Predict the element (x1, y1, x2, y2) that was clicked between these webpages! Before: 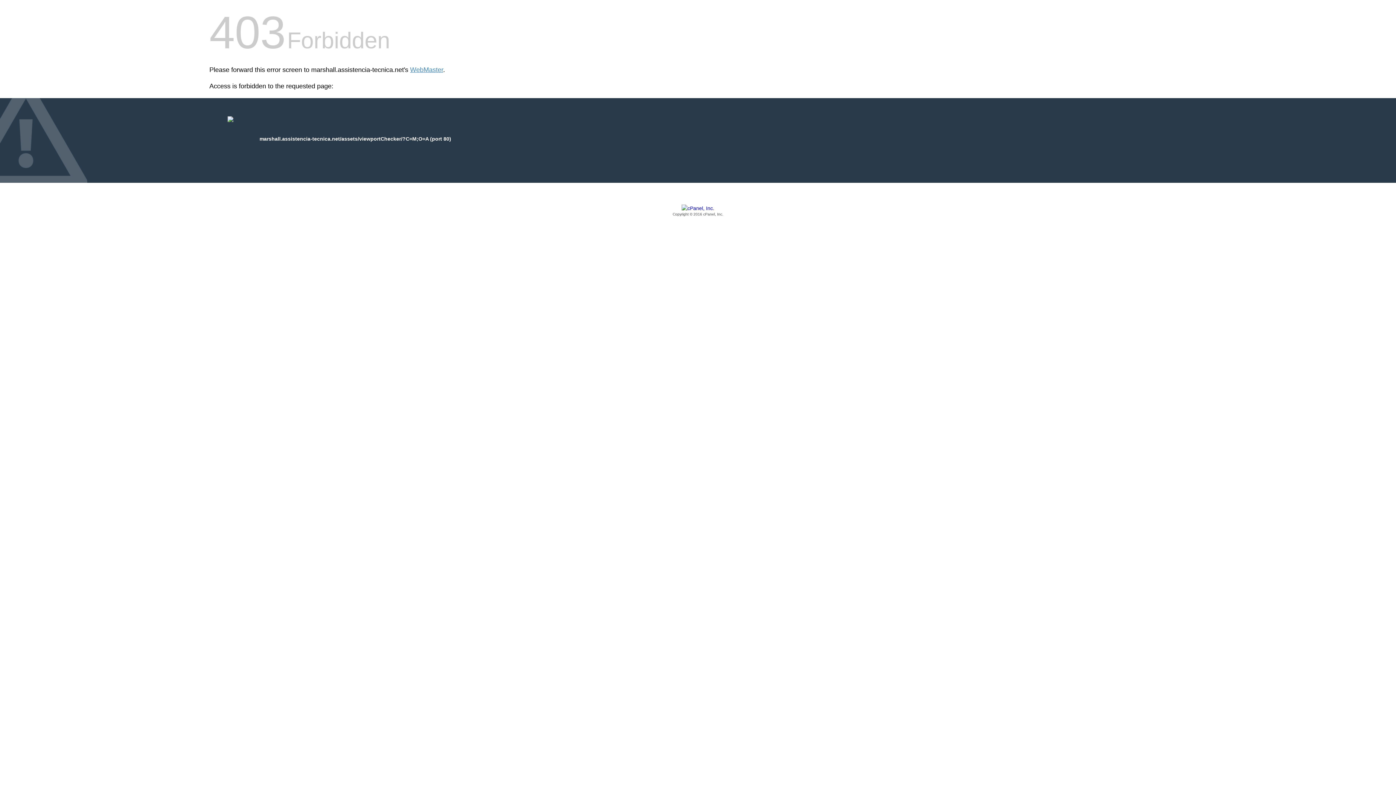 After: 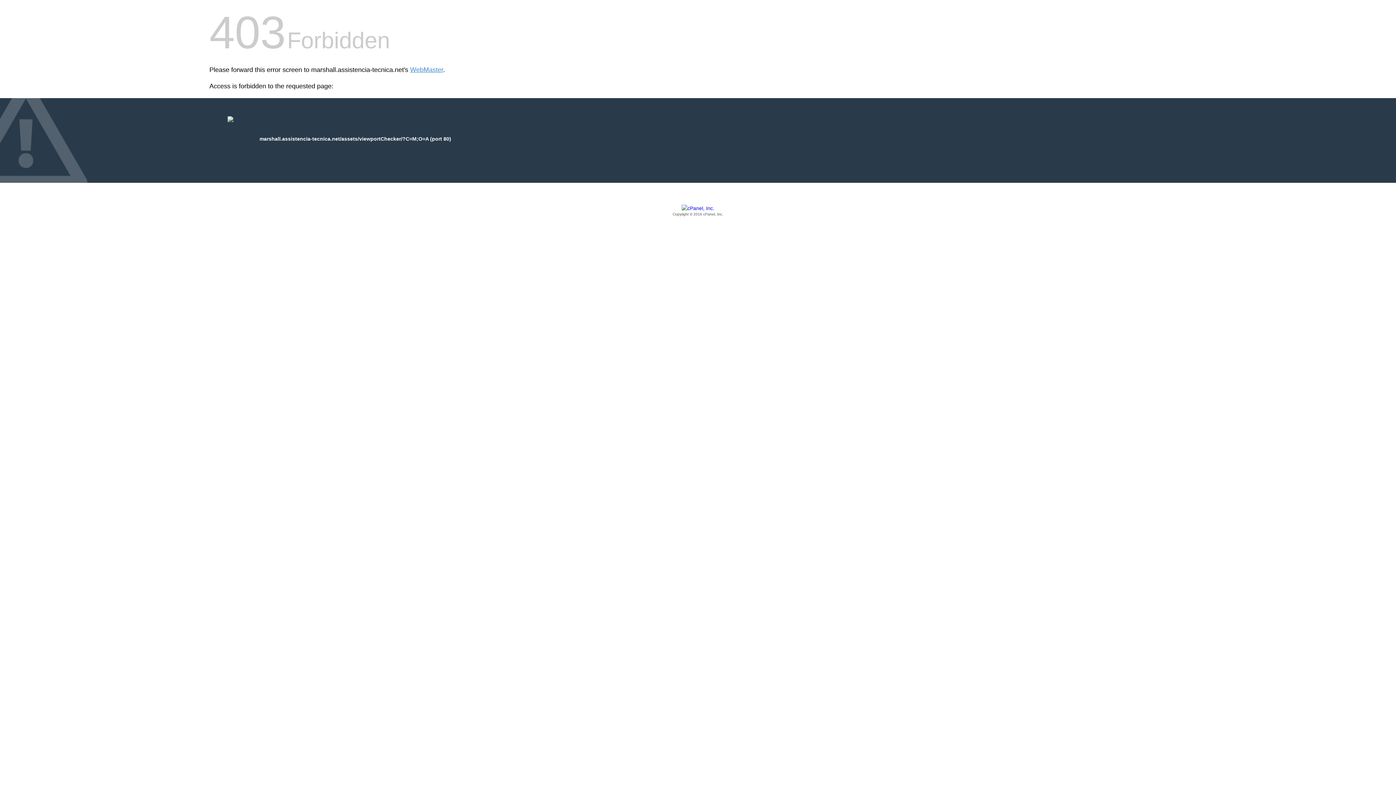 Action: label: Copyright © 2016 cPanel, Inc. bbox: (209, 205, 1186, 217)